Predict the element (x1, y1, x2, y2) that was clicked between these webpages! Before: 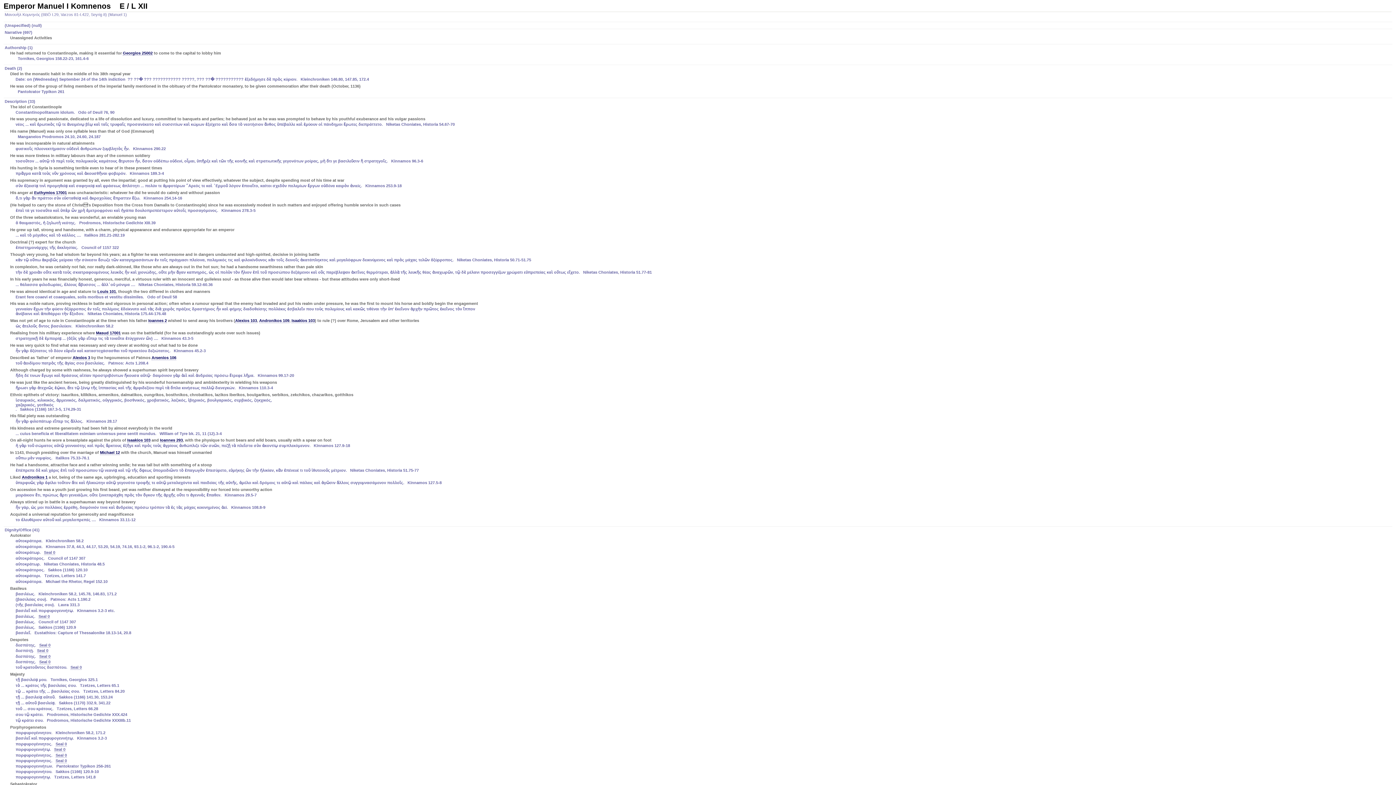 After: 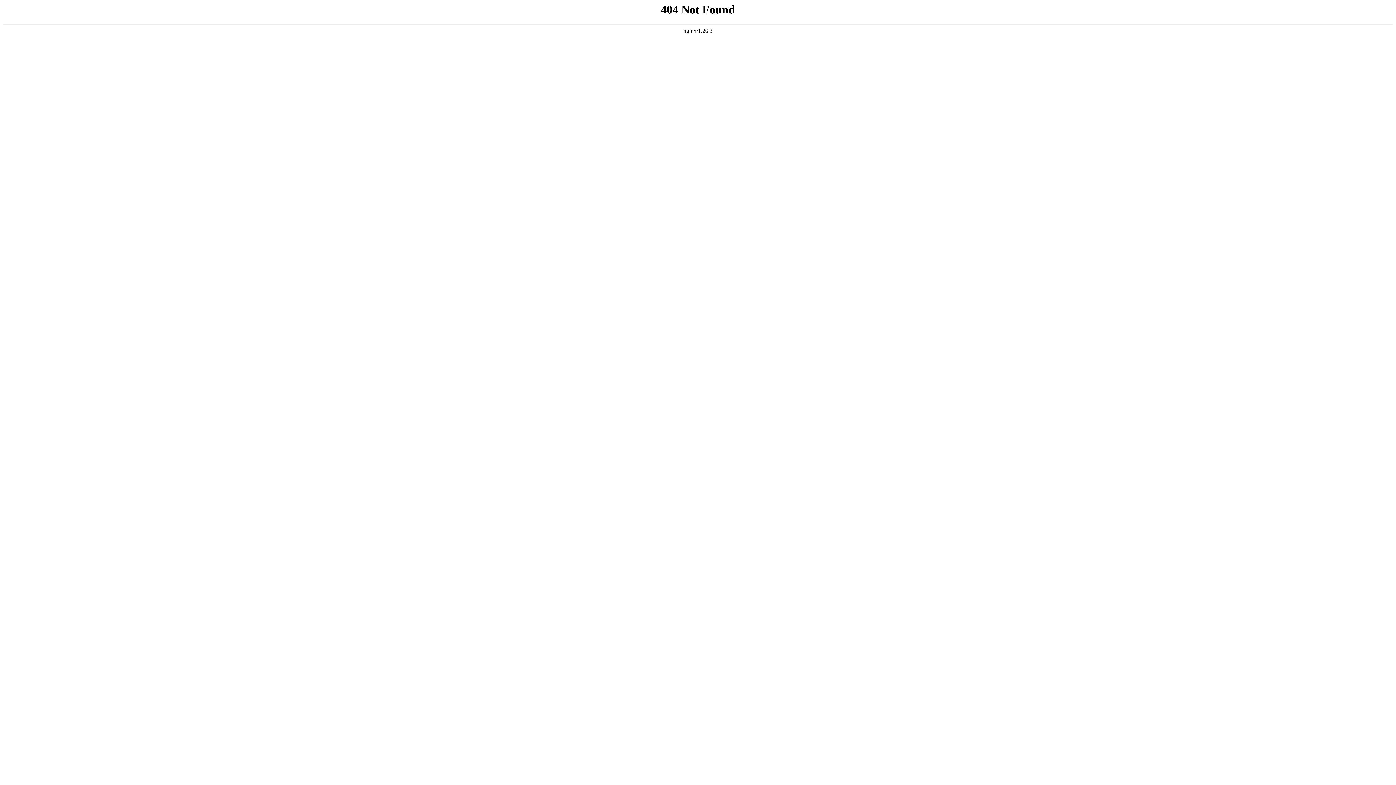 Action: bbox: (160, 438, 182, 442) label: Ioannes 293